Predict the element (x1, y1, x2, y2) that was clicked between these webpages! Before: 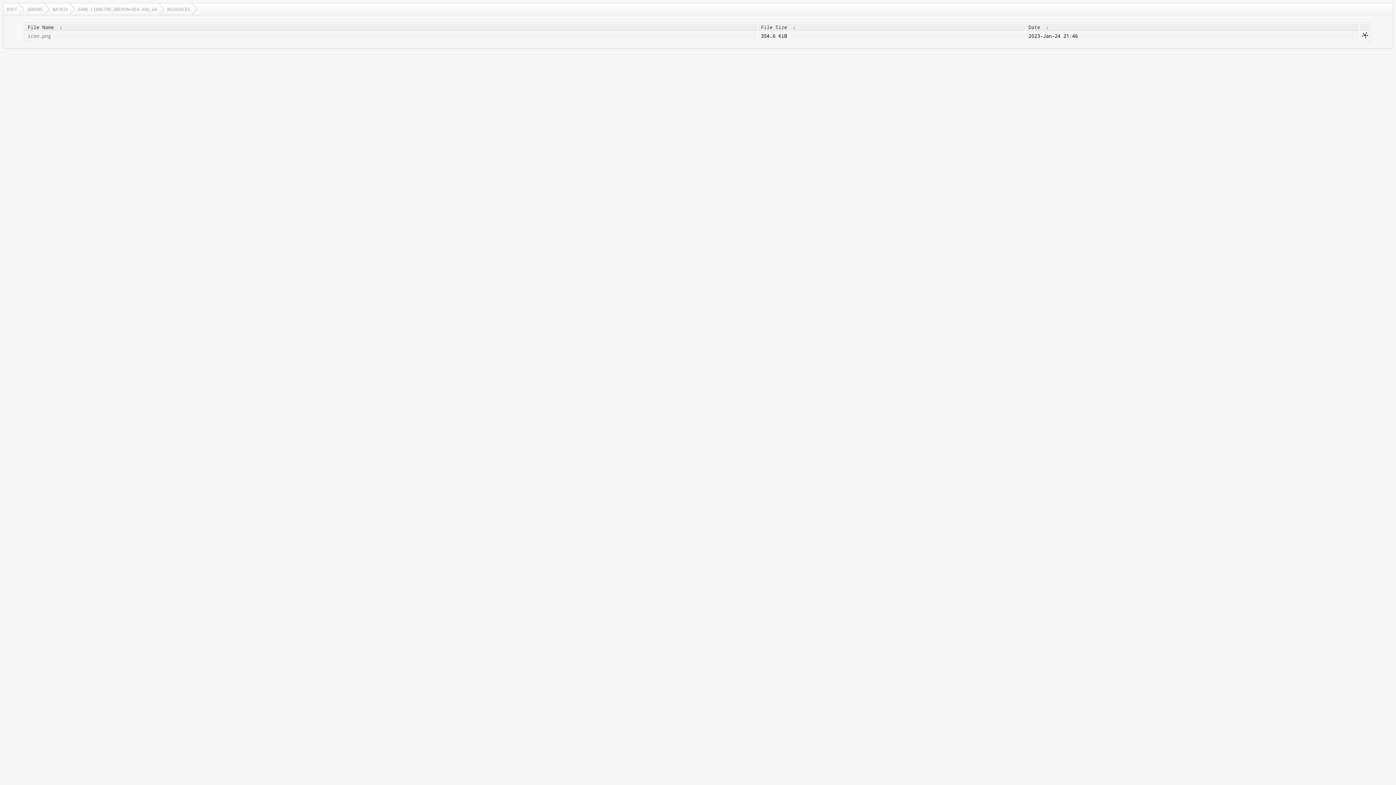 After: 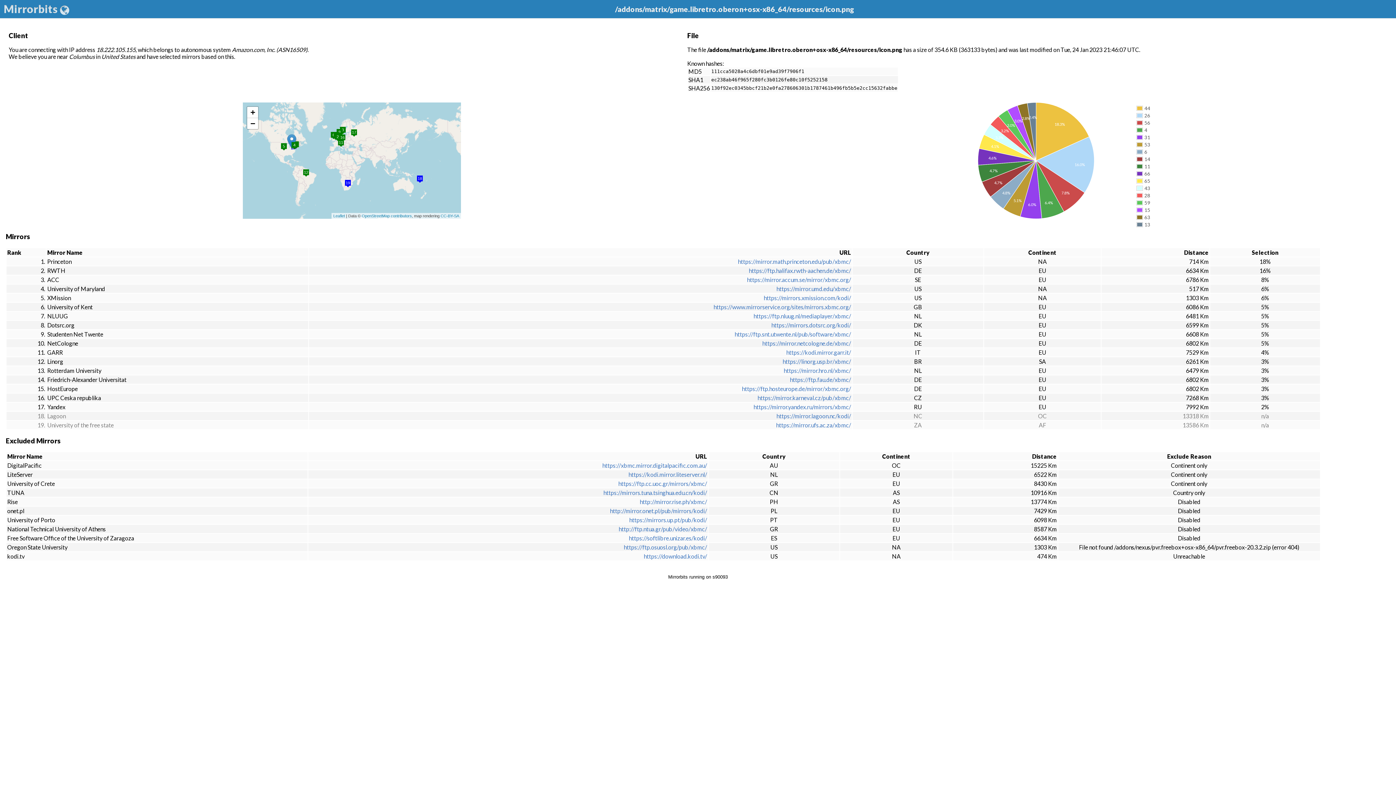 Action: bbox: (1362, 33, 1368, 39)